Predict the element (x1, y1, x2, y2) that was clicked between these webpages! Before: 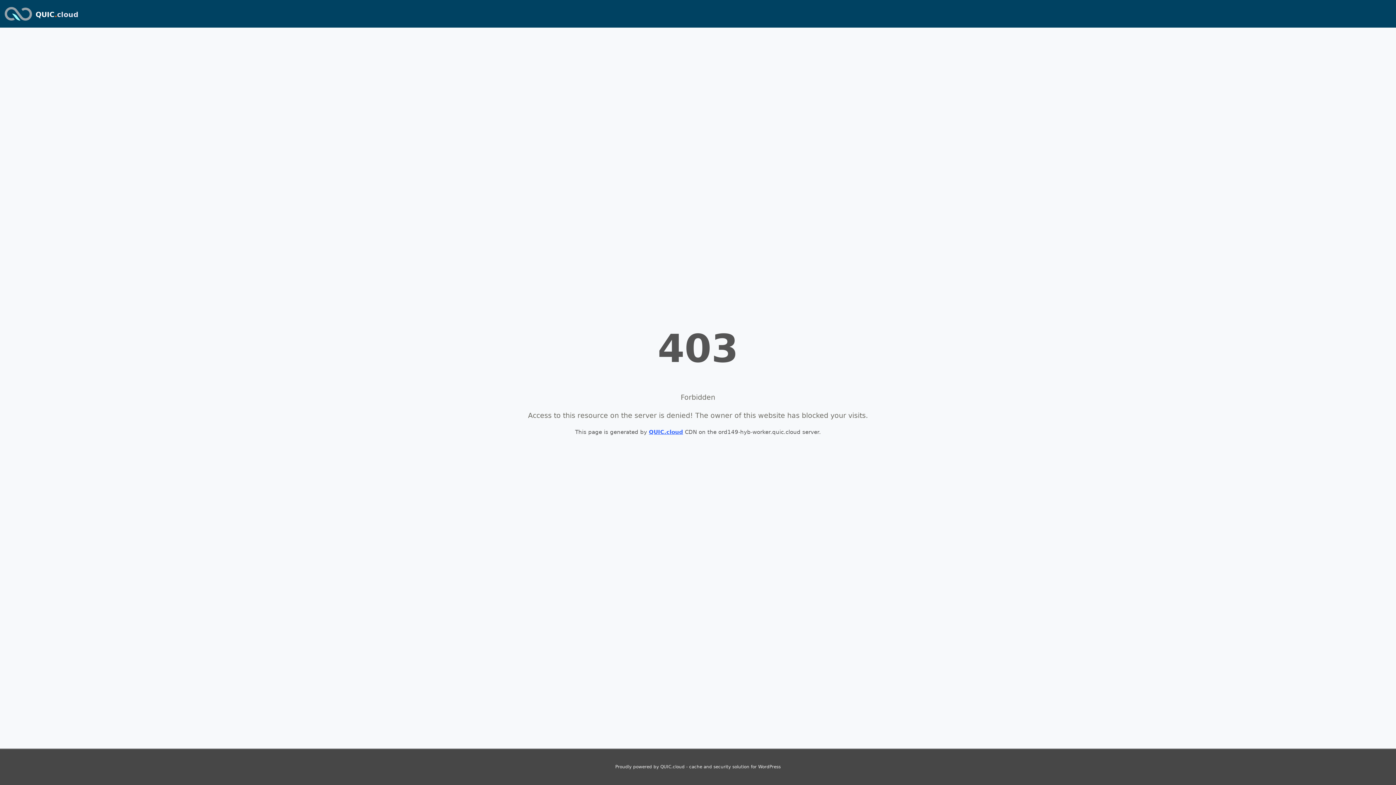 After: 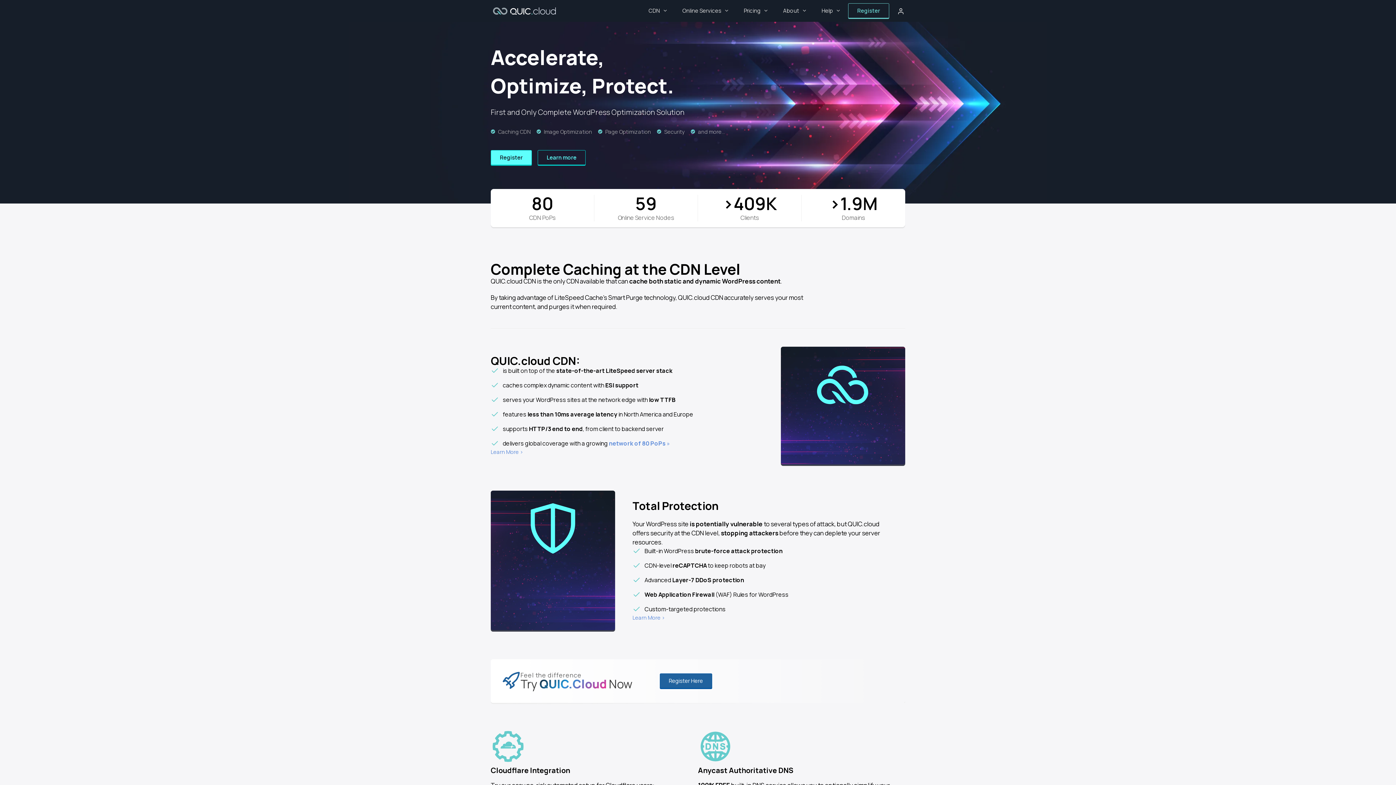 Action: bbox: (35, 10, 78, 18) label: QUIC.cloud